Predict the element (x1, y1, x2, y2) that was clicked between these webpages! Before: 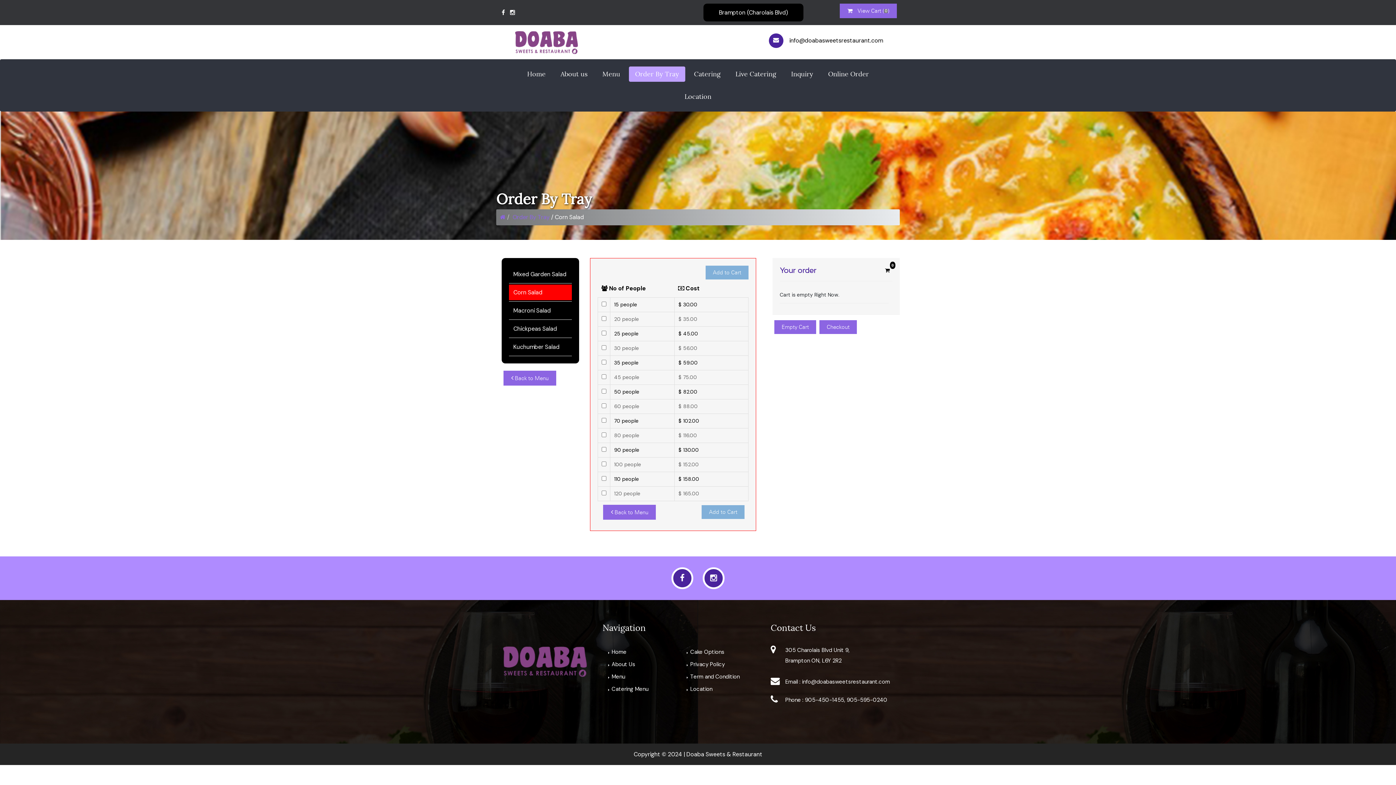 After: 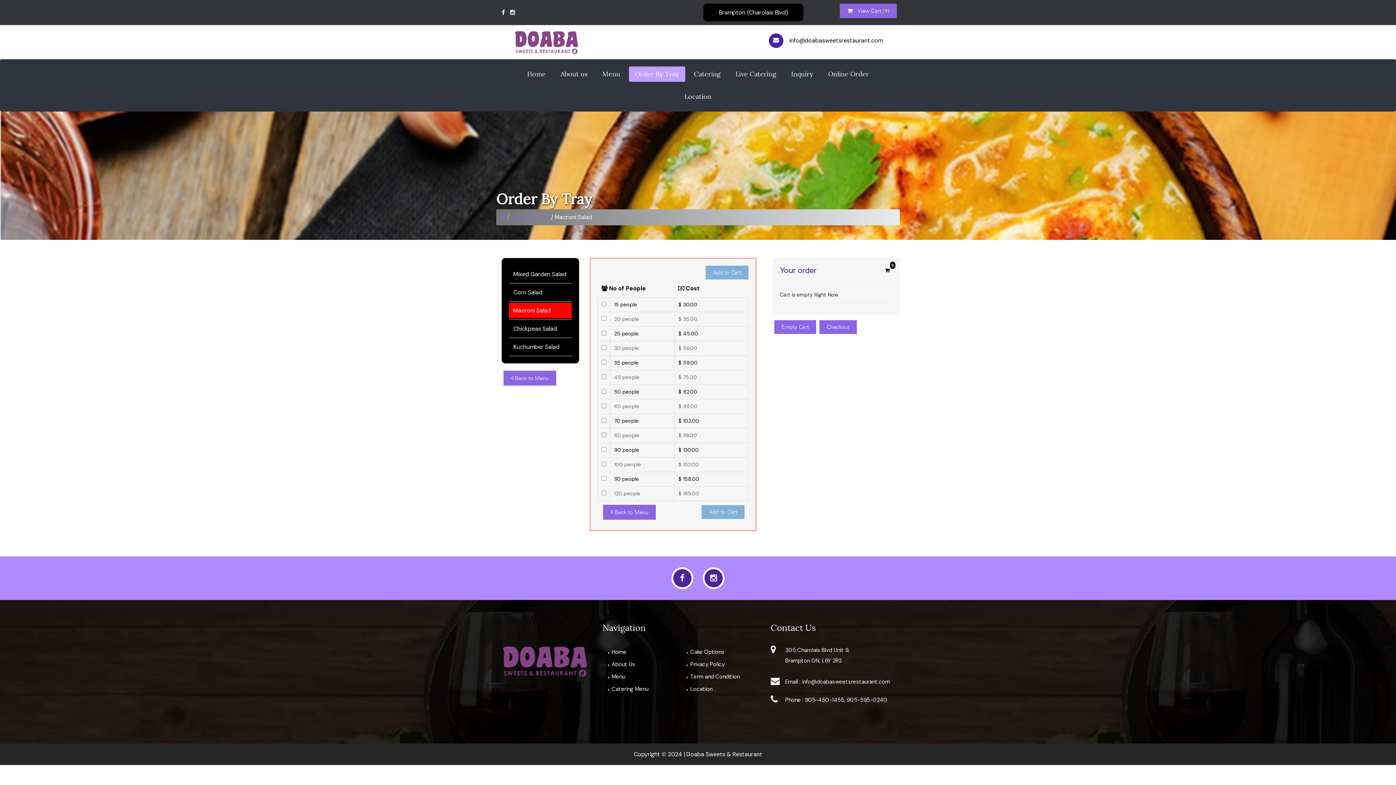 Action: bbox: (509, 302, 572, 318) label: Macroni Salad